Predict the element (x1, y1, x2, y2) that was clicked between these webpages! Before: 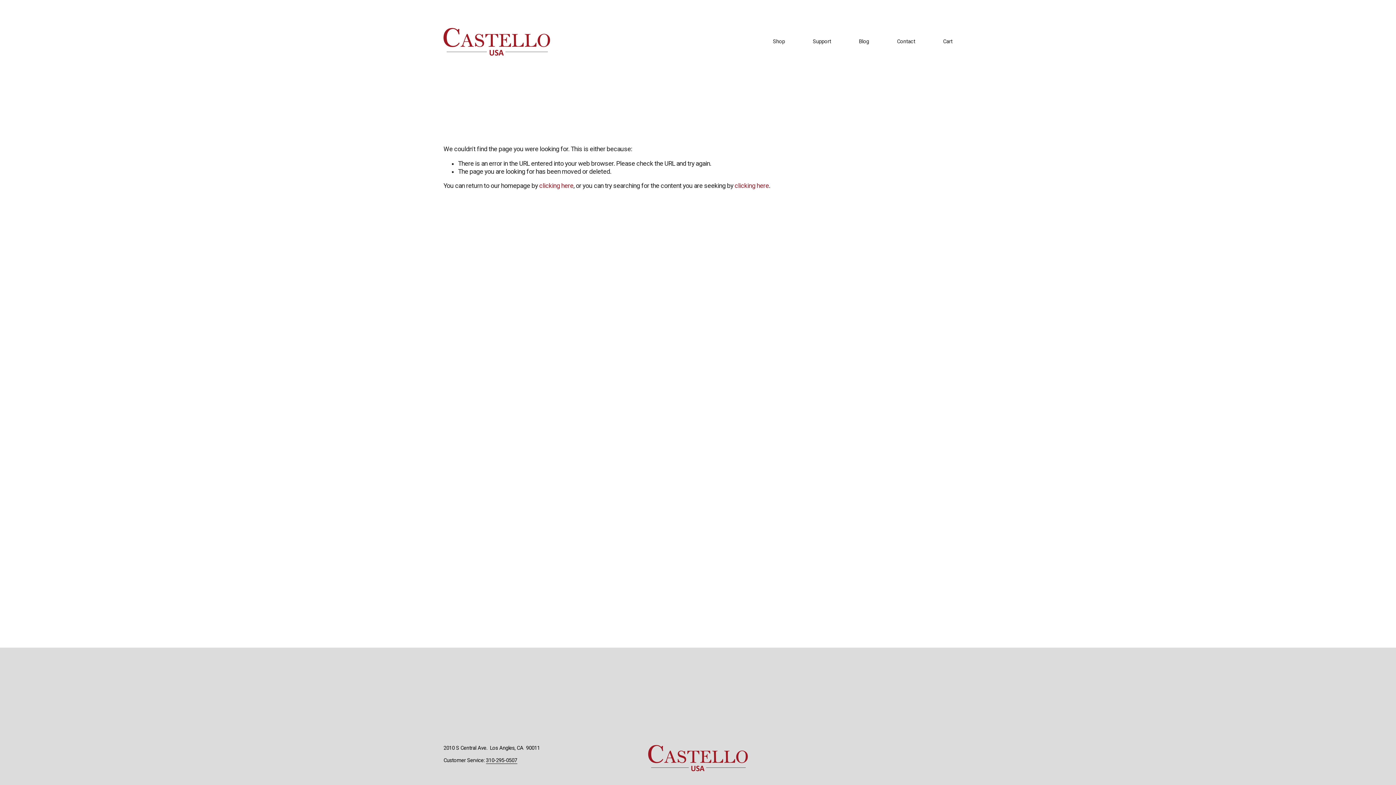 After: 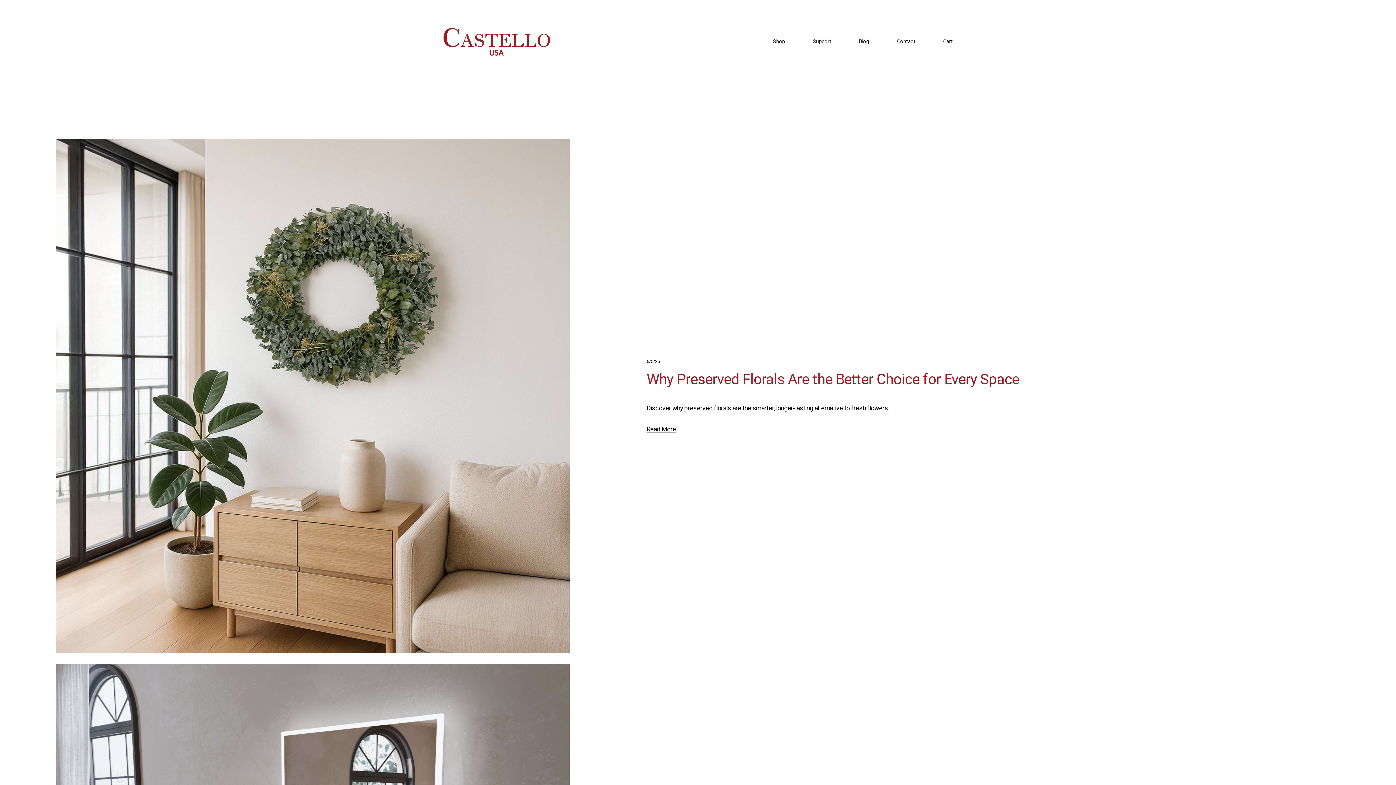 Action: label: Blog bbox: (859, 37, 869, 45)